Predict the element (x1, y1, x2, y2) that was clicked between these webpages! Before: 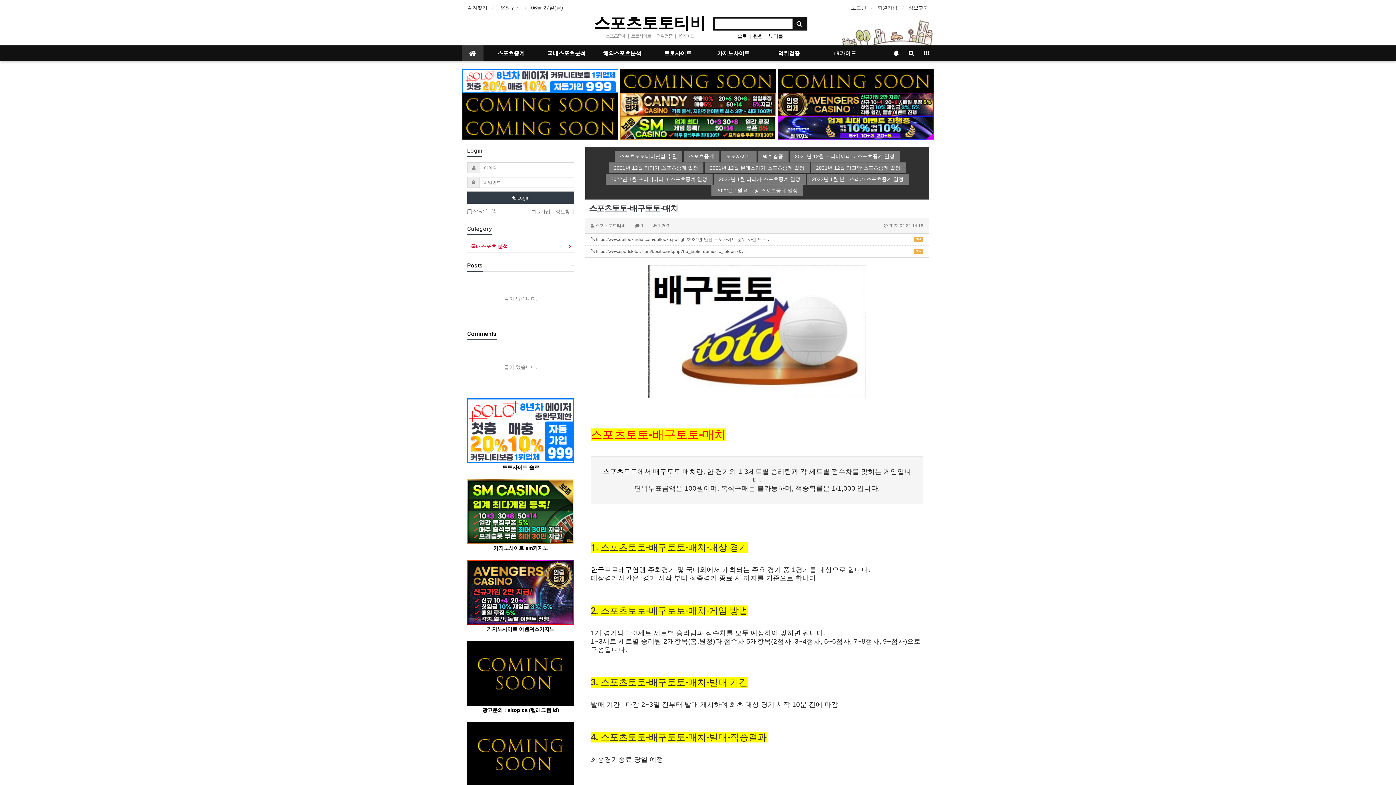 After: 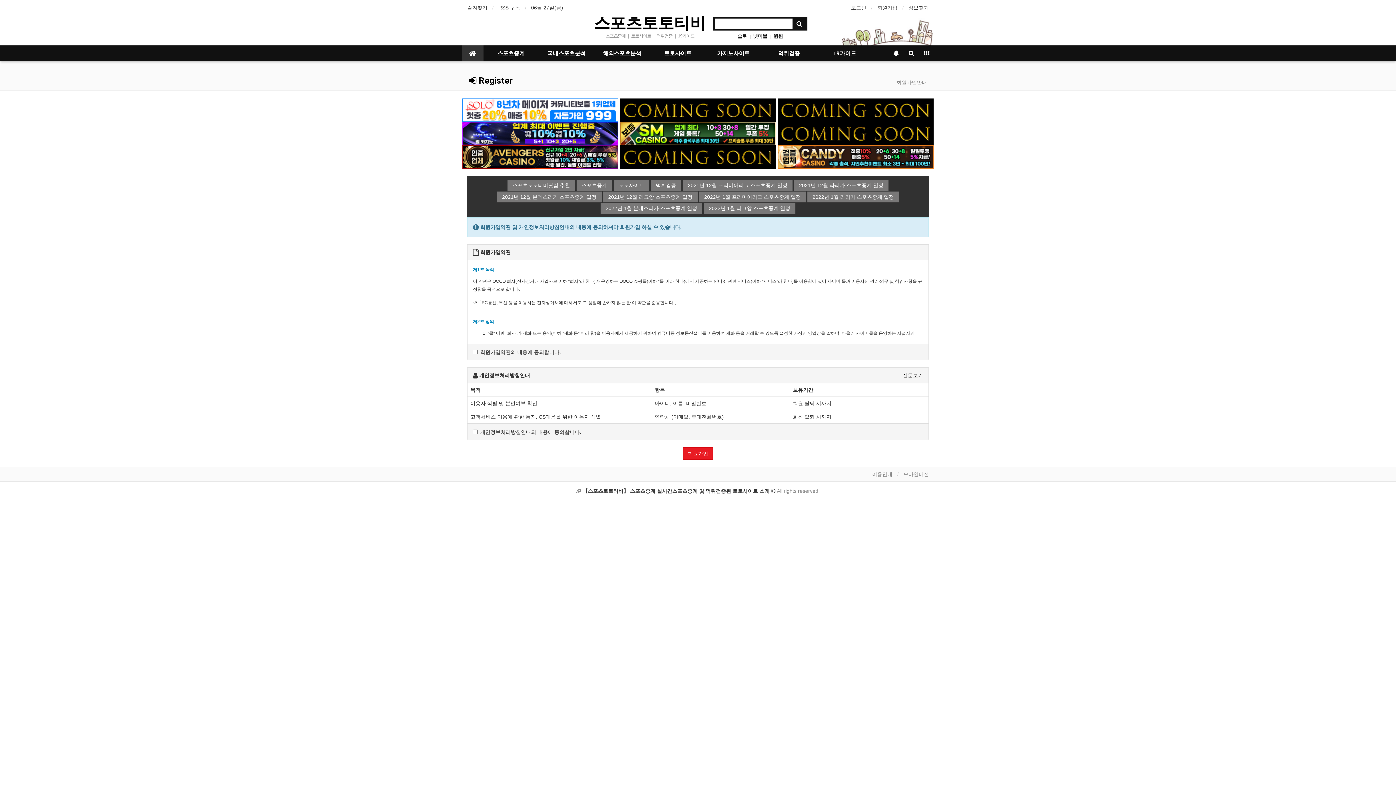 Action: bbox: (877, 3, 897, 11) label: 회원가입